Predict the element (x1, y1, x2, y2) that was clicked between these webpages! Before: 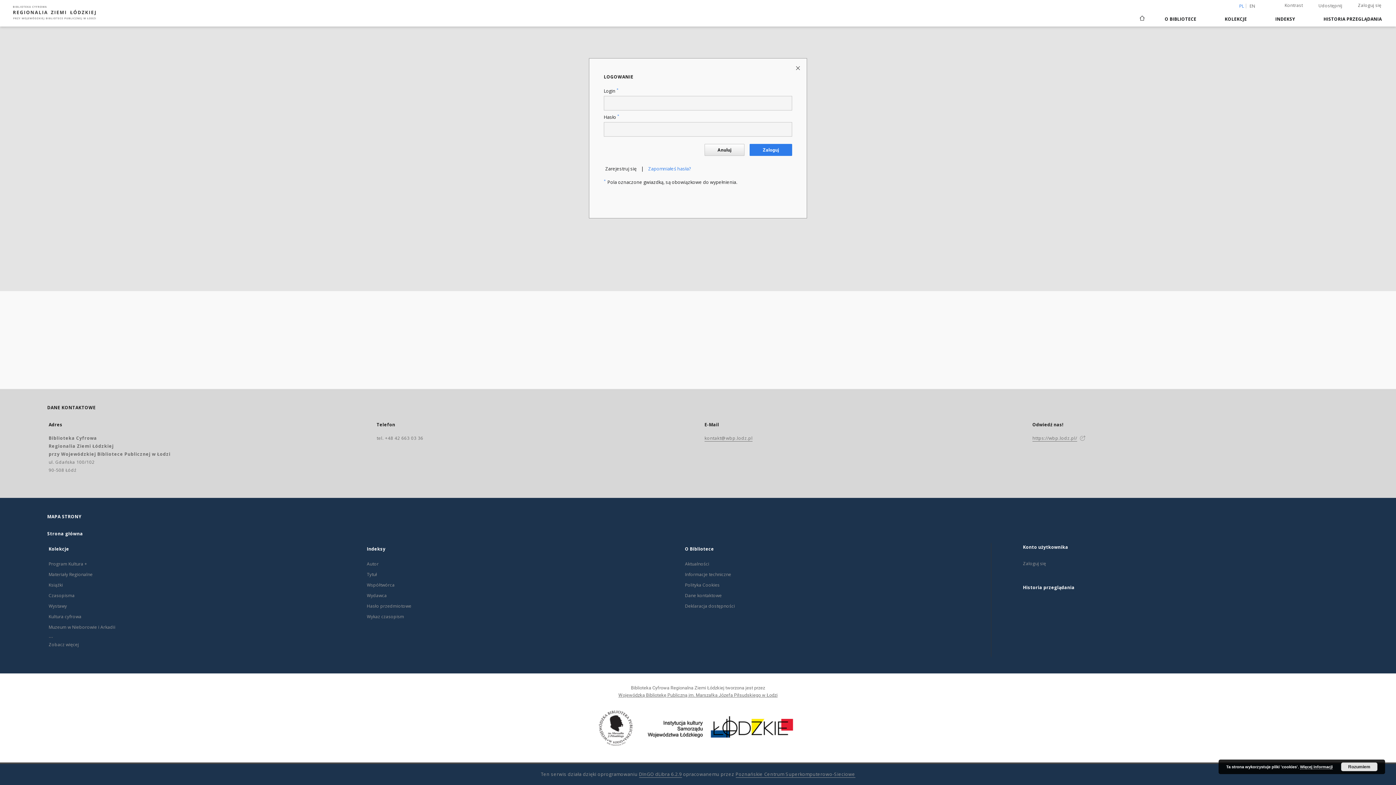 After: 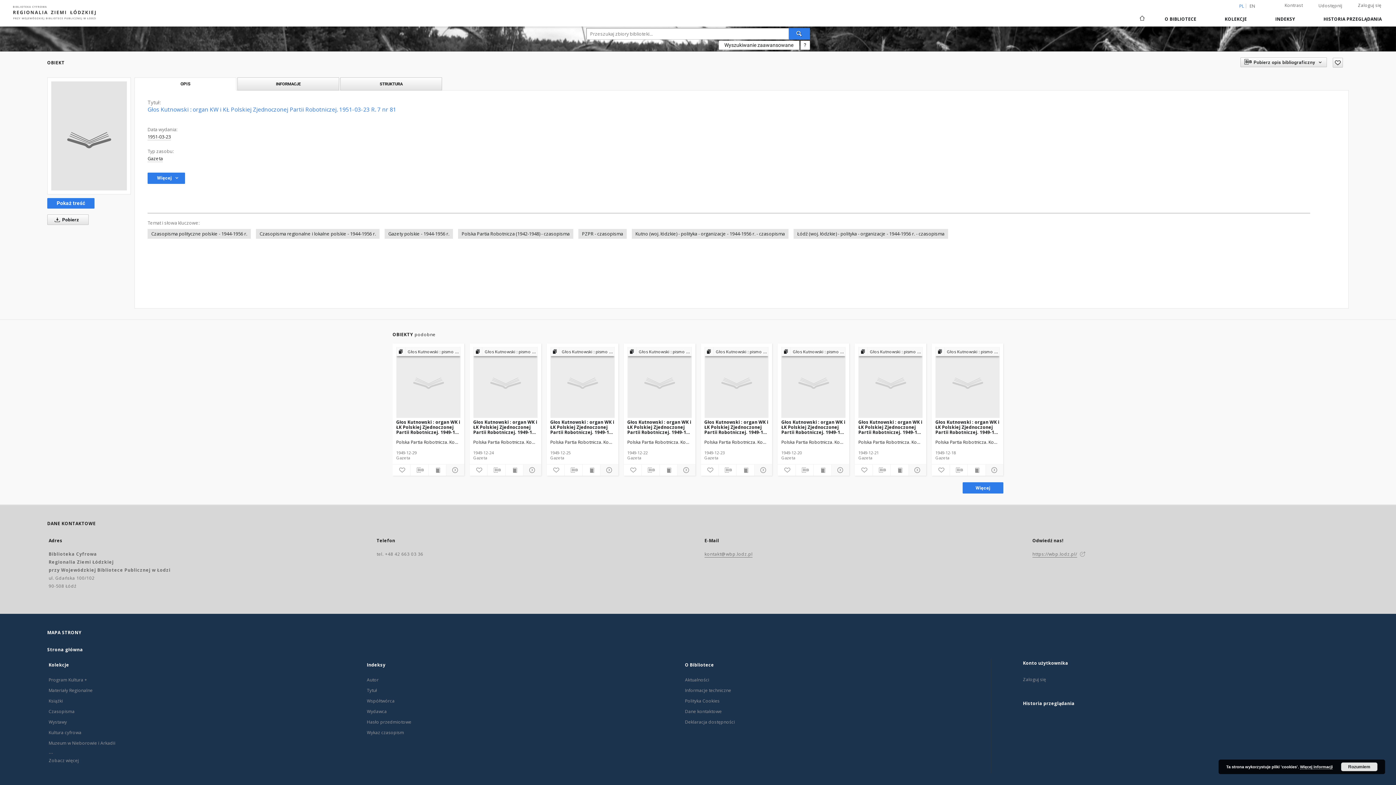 Action: bbox: (704, 144, 744, 156) label: Anuluj